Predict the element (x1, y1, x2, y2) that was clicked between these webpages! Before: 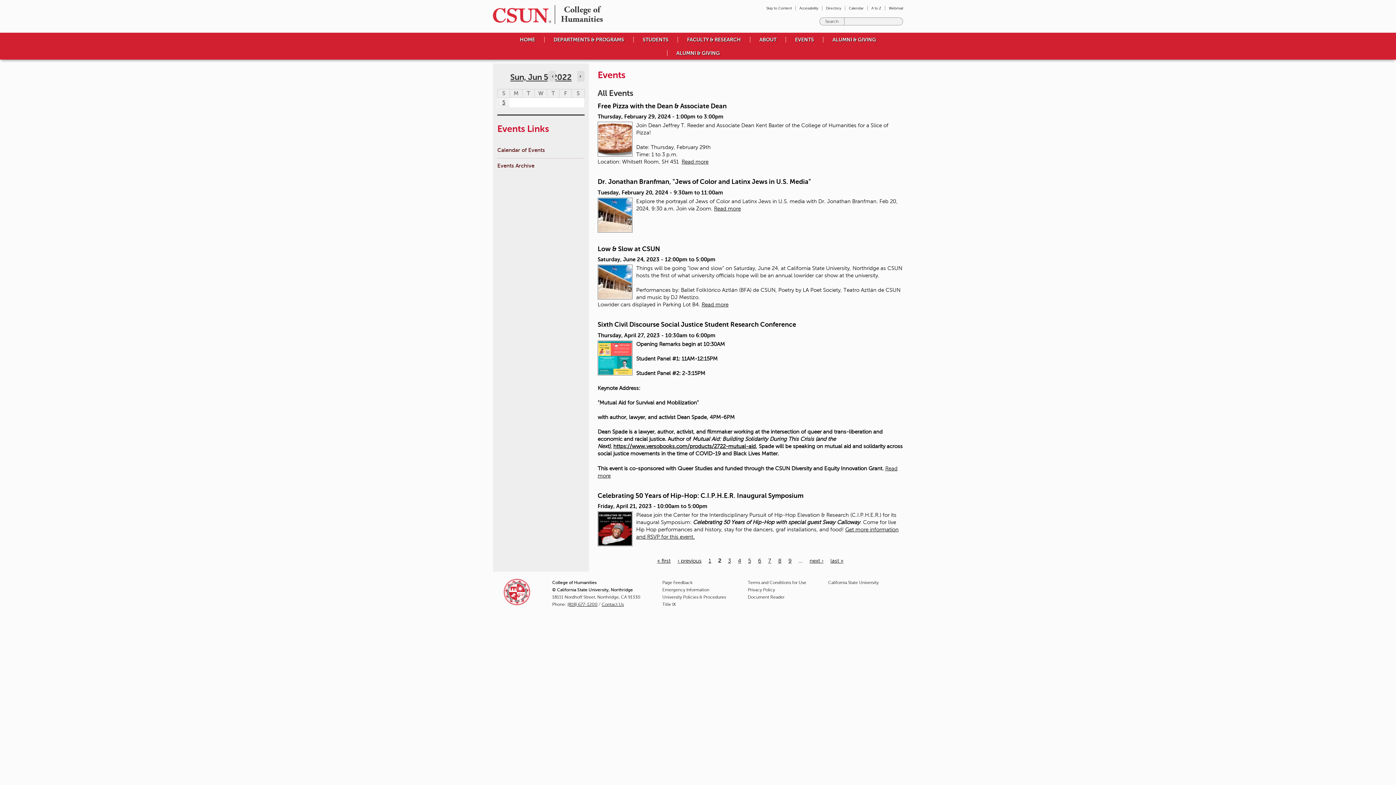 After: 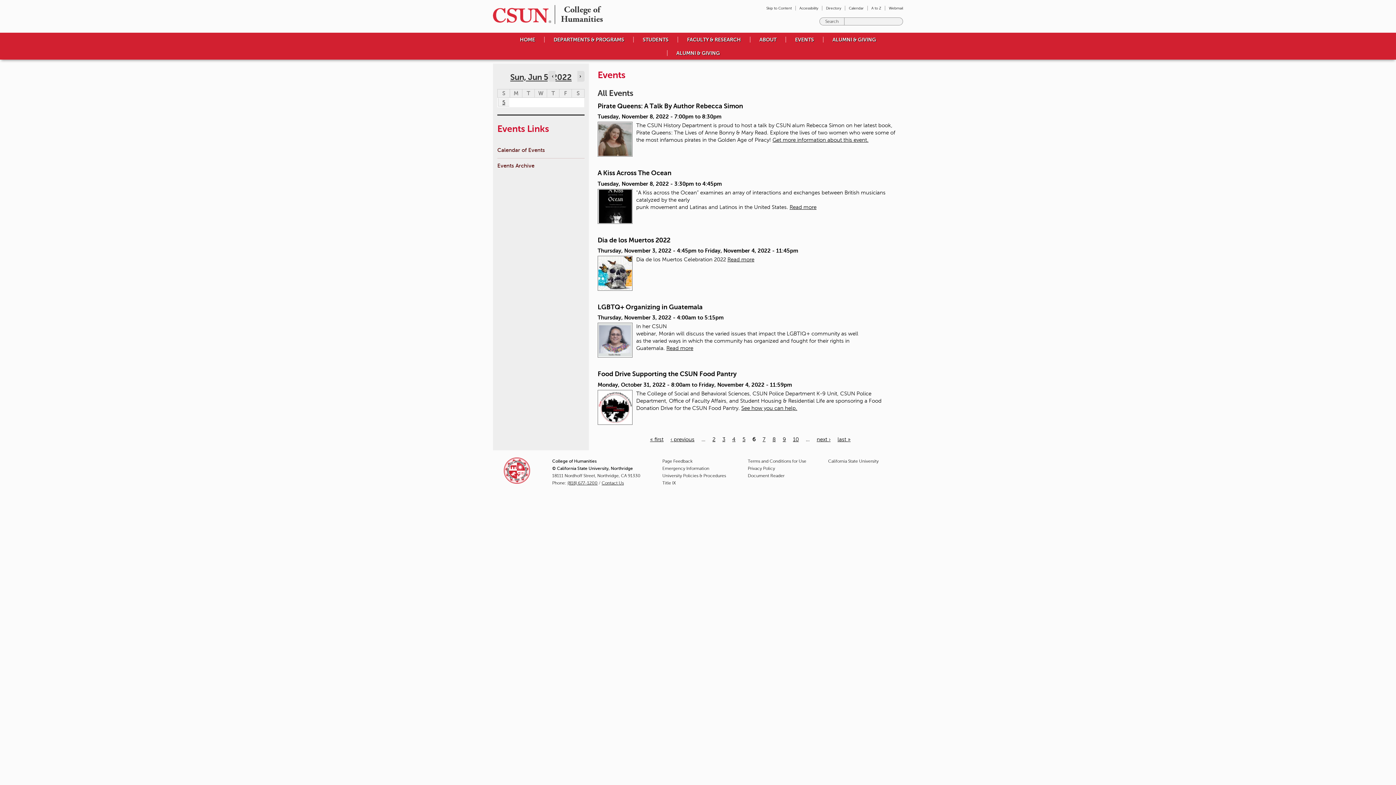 Action: label: 6 bbox: (758, 558, 761, 563)